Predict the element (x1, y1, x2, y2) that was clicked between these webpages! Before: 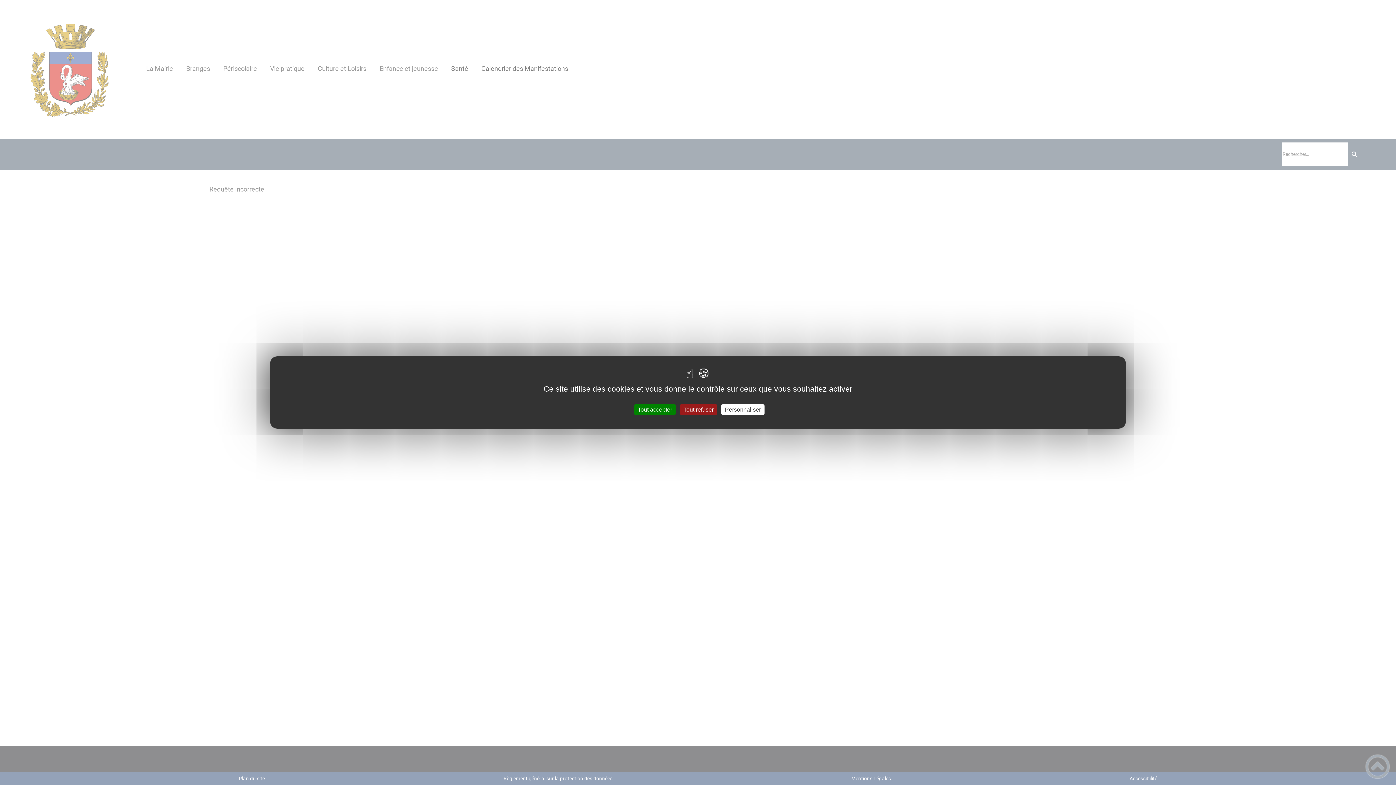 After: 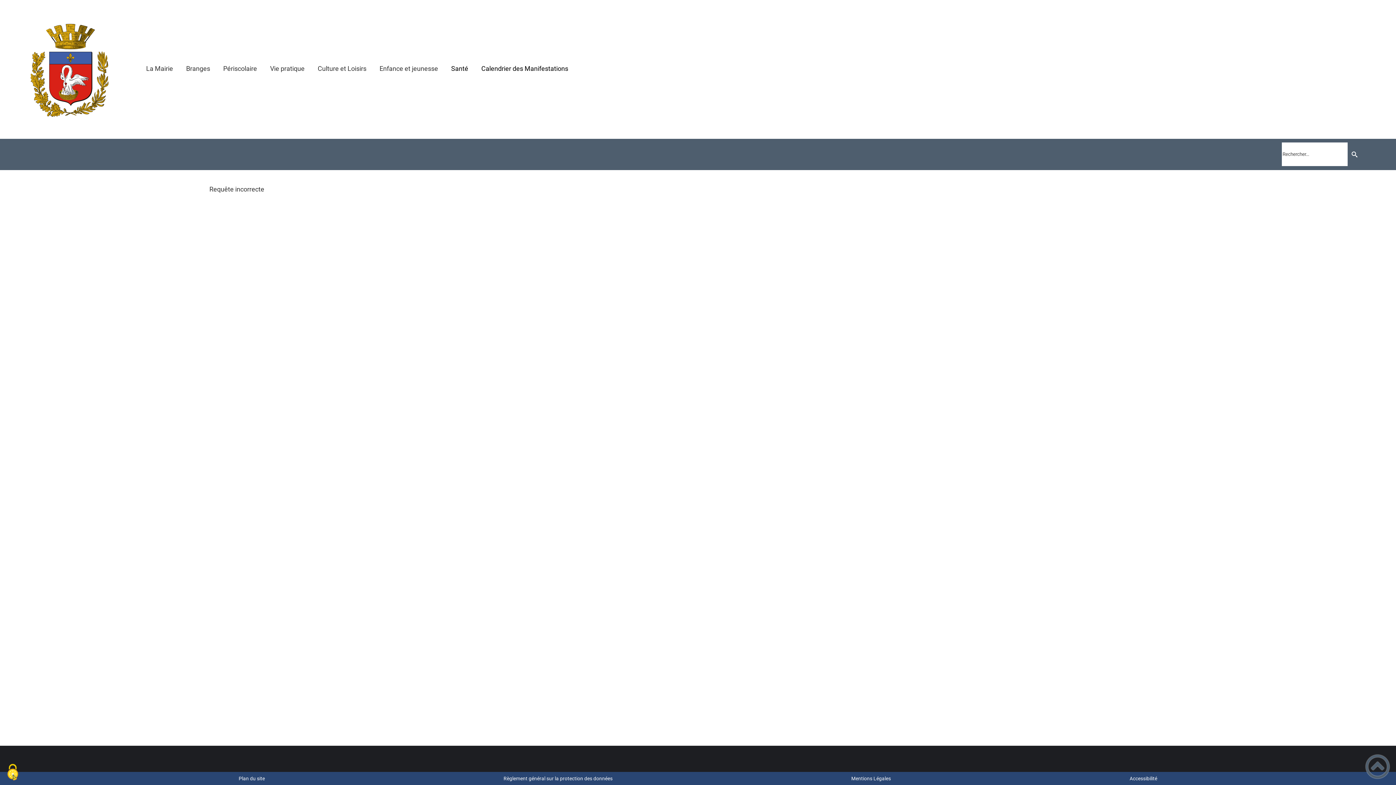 Action: bbox: (634, 404, 676, 415) label: Tout accepter